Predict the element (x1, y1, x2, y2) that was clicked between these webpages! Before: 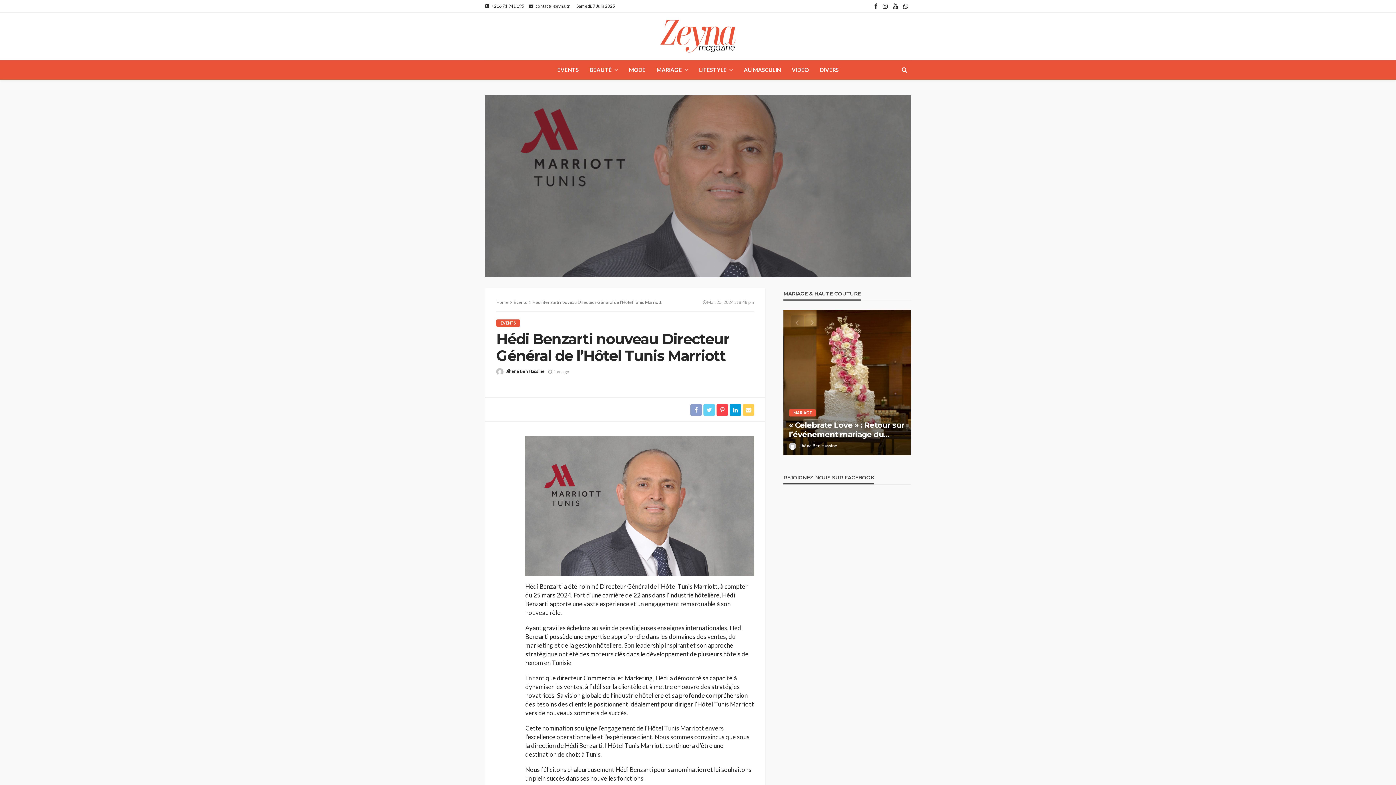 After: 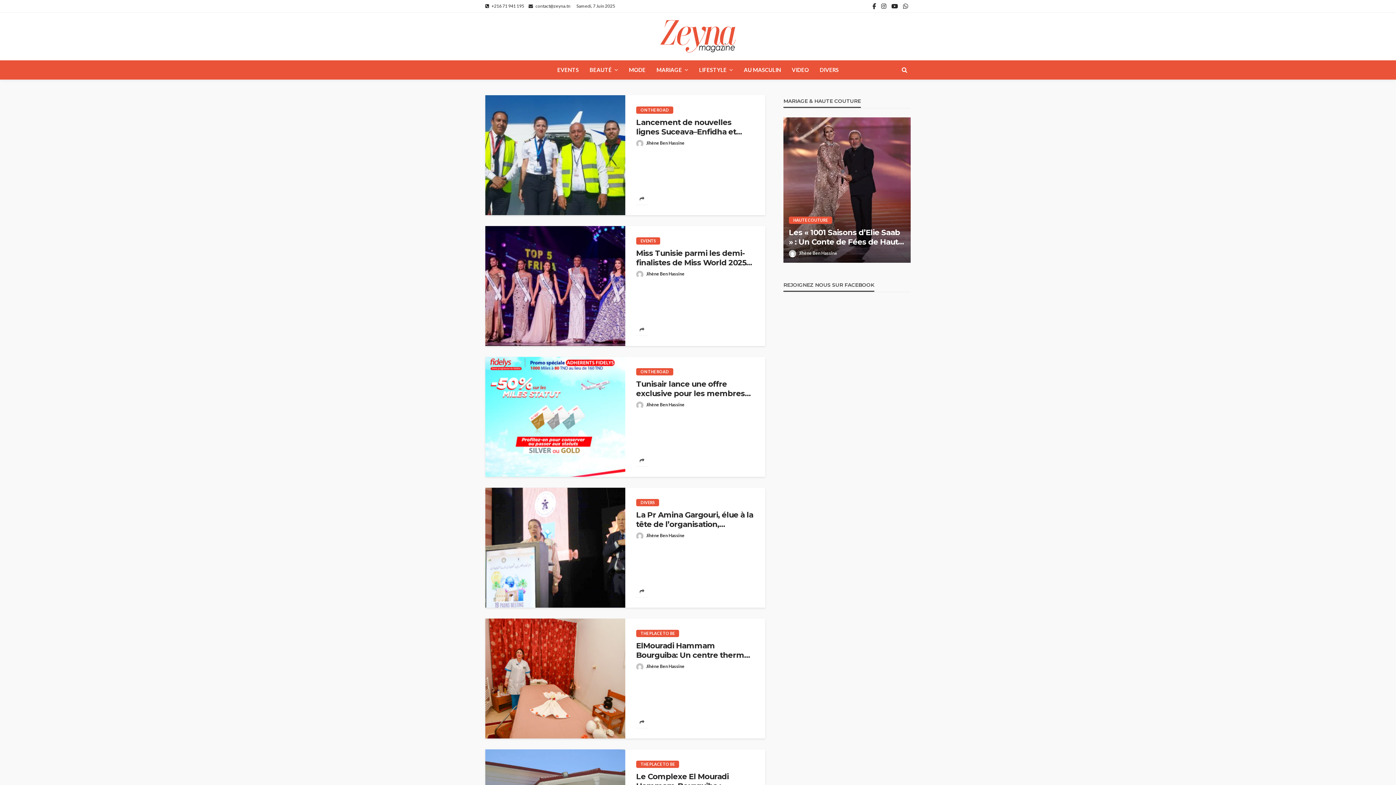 Action: bbox: (798, 442, 837, 449) label: Jihène Ben Hassine